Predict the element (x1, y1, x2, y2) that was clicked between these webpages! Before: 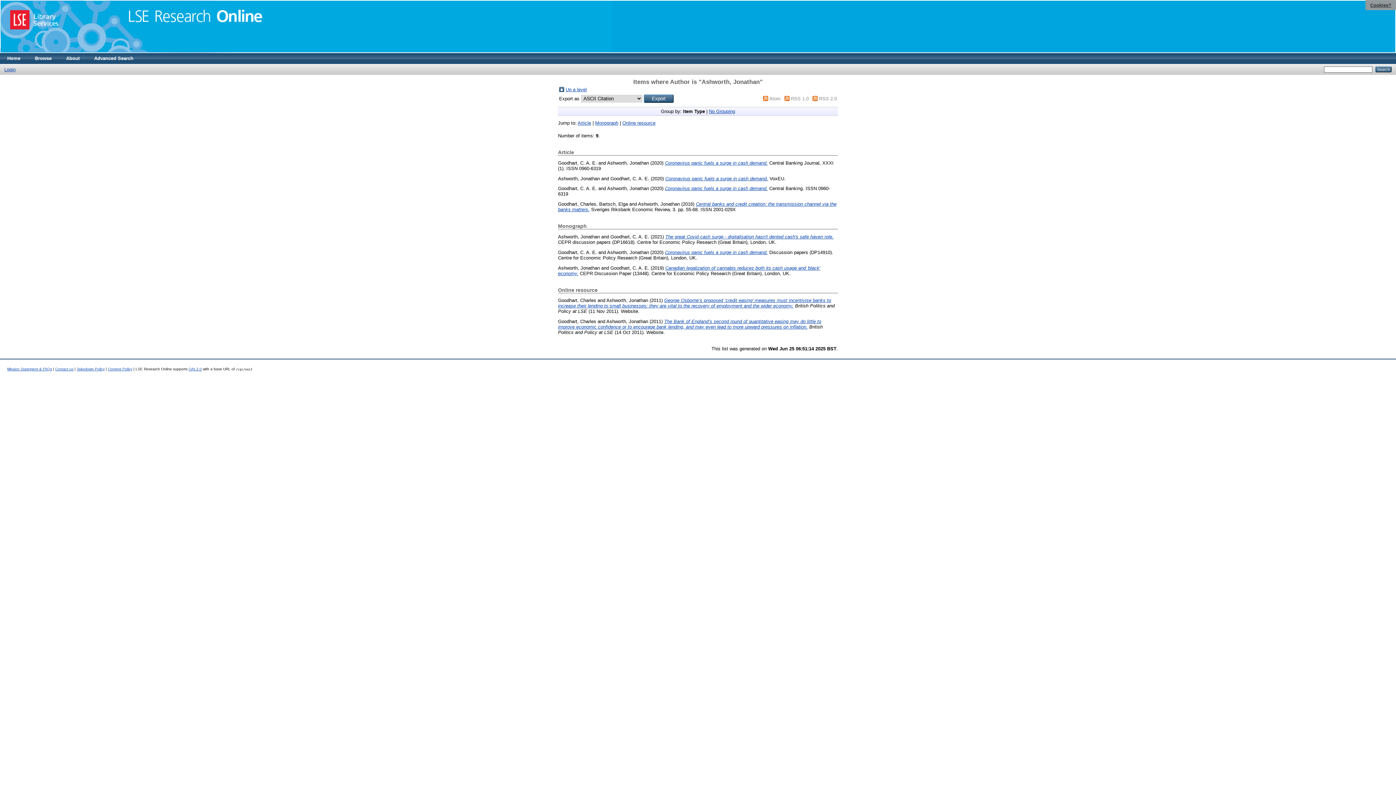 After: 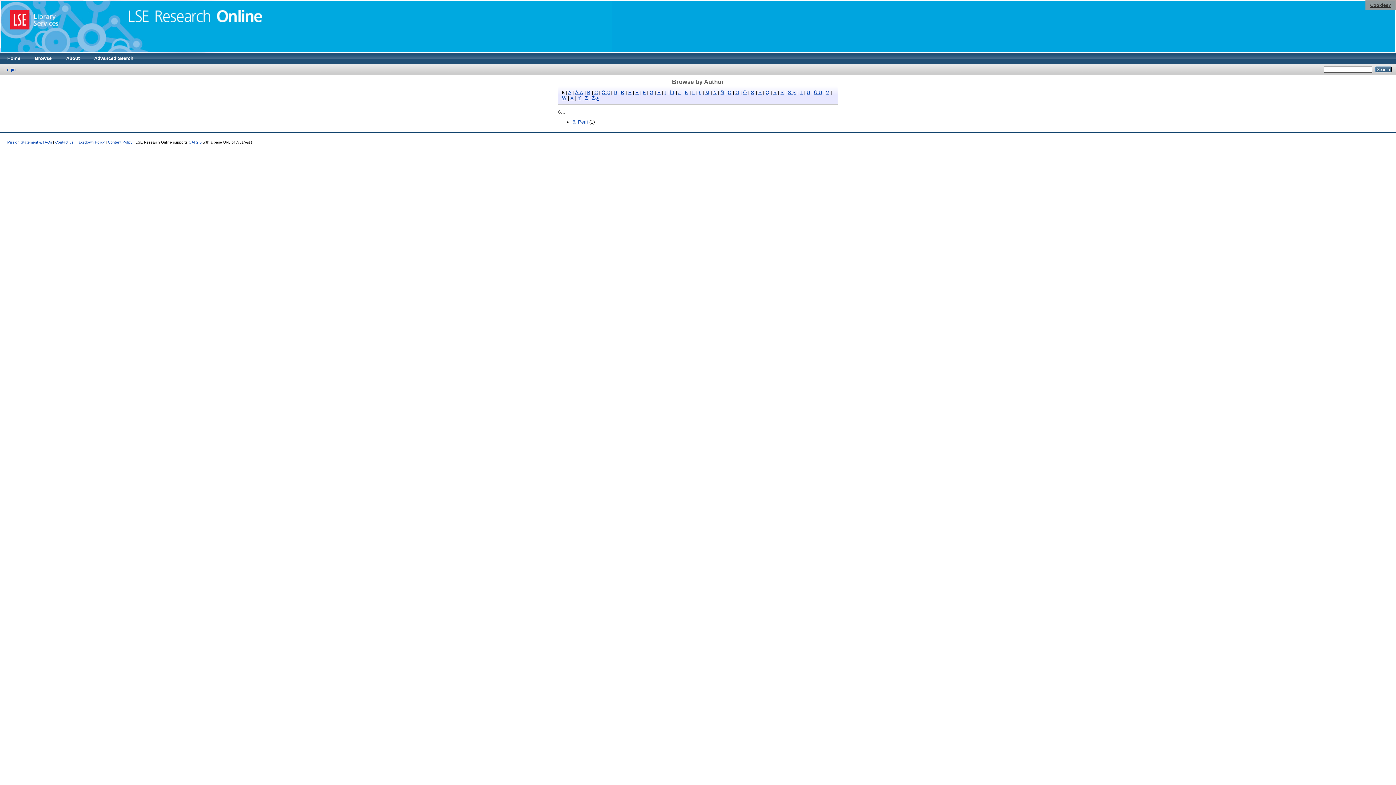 Action: bbox: (565, 86, 586, 92) label: Up a level